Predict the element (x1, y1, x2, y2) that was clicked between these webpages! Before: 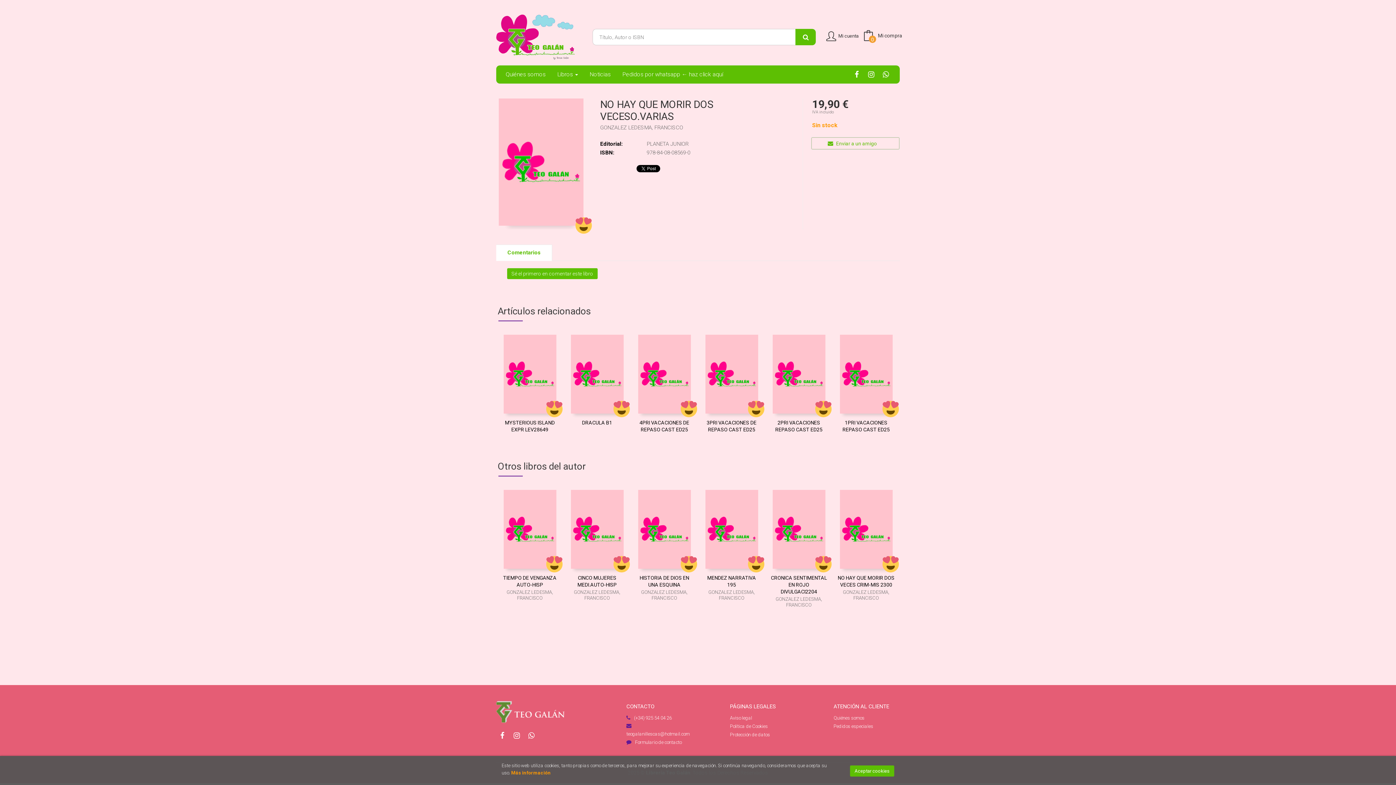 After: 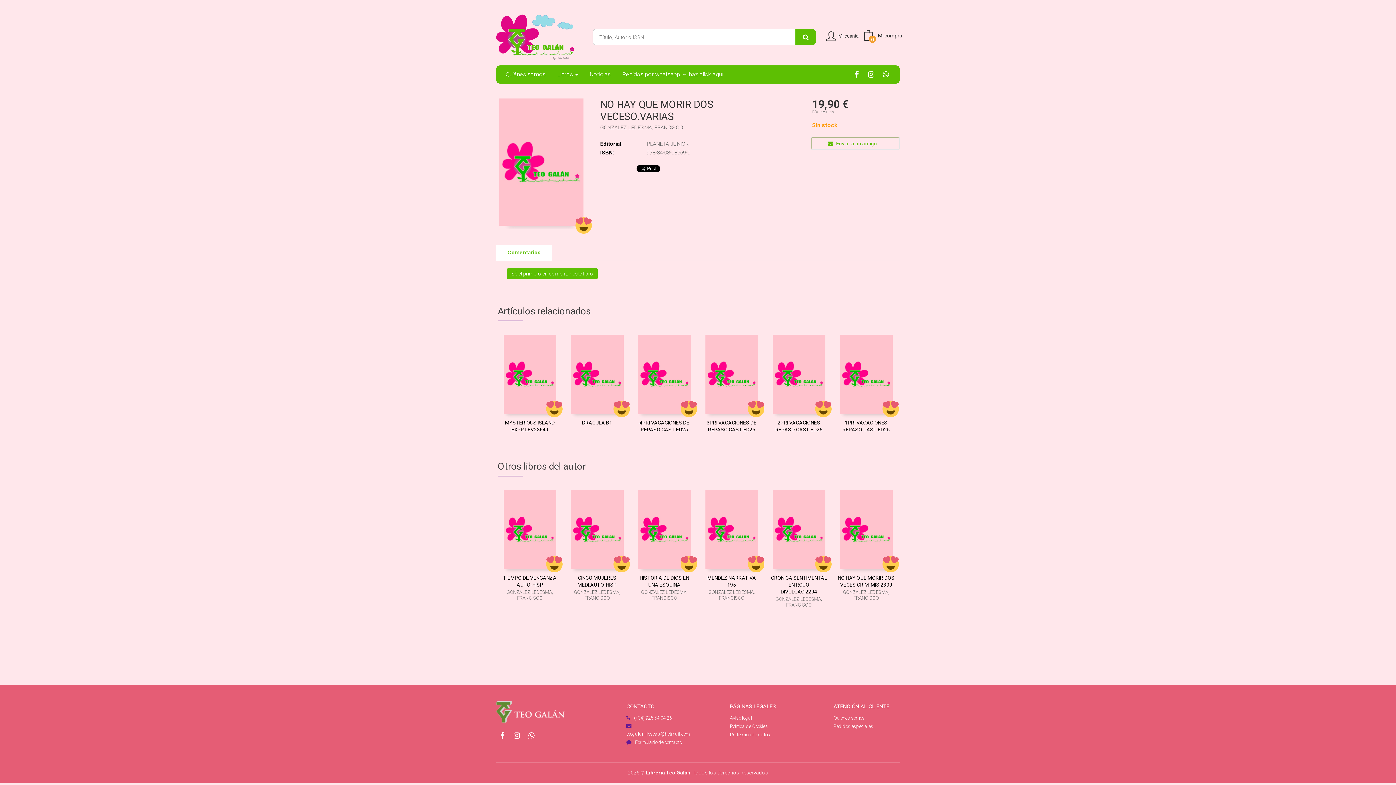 Action: label: Close bbox: (850, 765, 894, 777)